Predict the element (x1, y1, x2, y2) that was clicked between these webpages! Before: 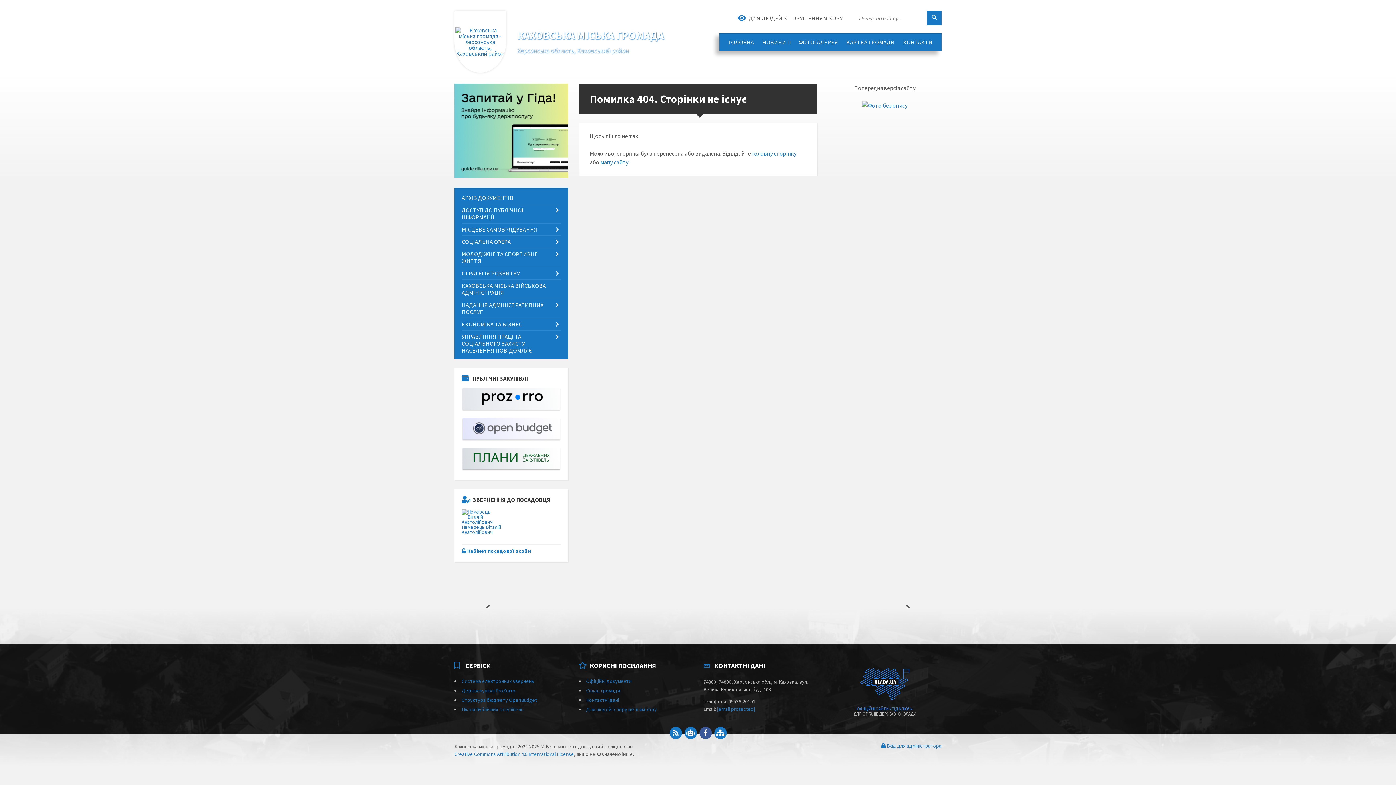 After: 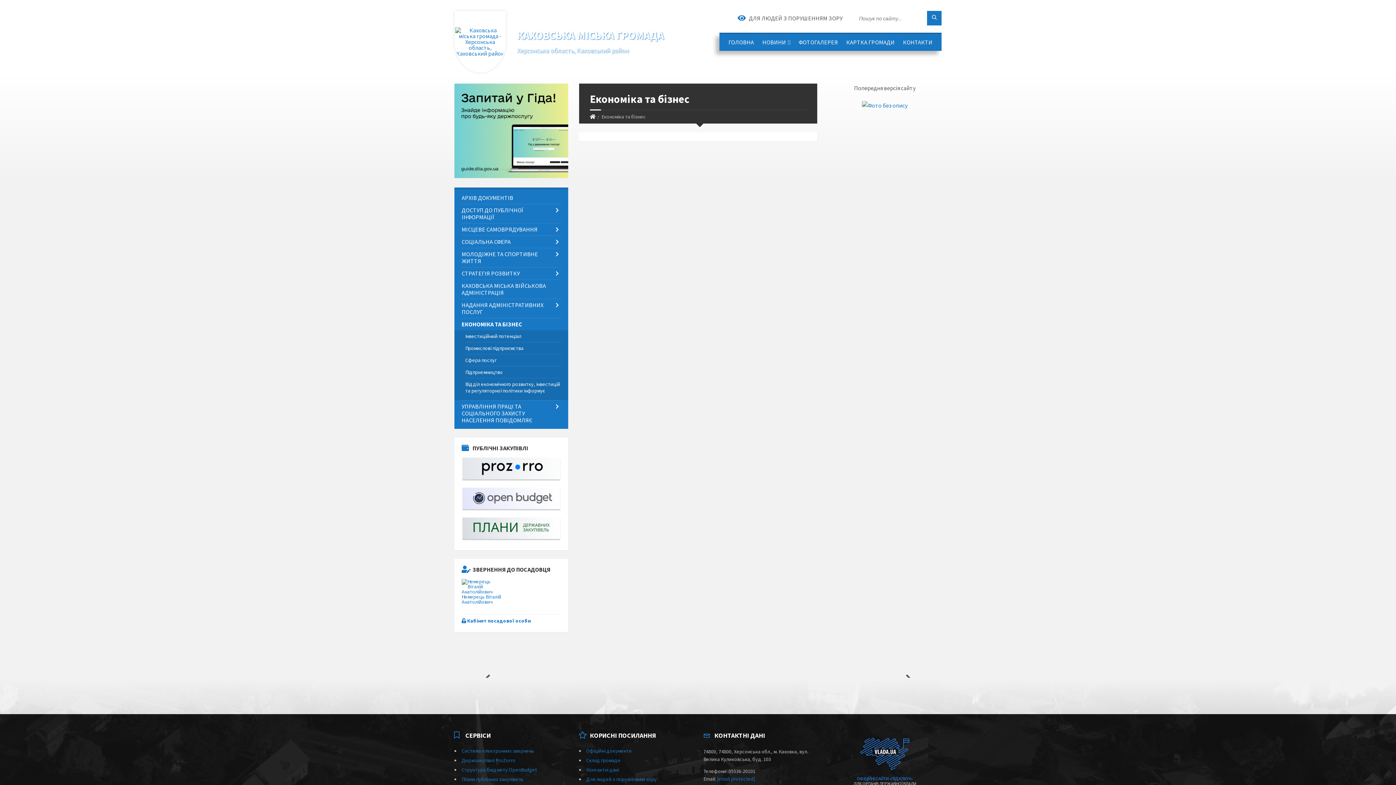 Action: bbox: (461, 318, 560, 330) label: ЕКОНОМІКА ТА БІЗНЕС